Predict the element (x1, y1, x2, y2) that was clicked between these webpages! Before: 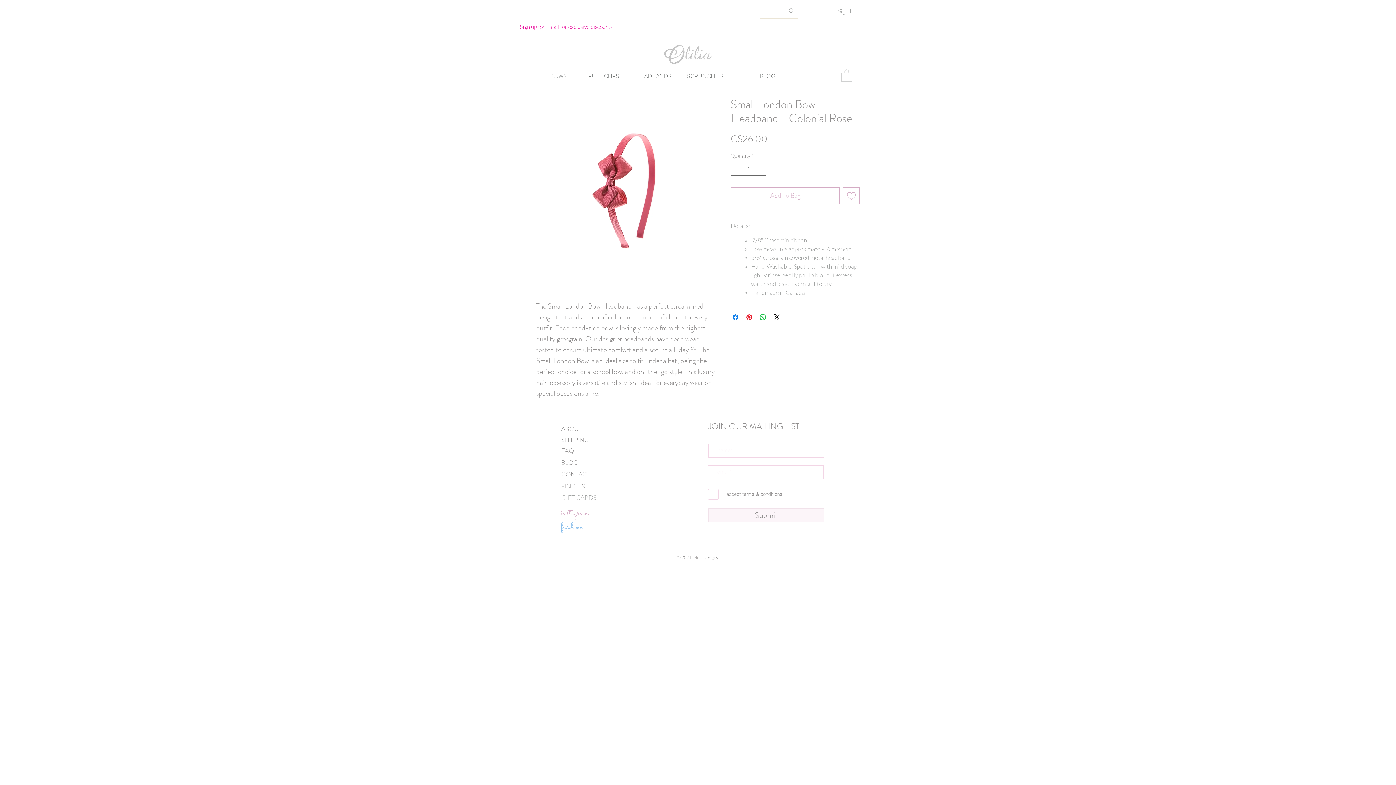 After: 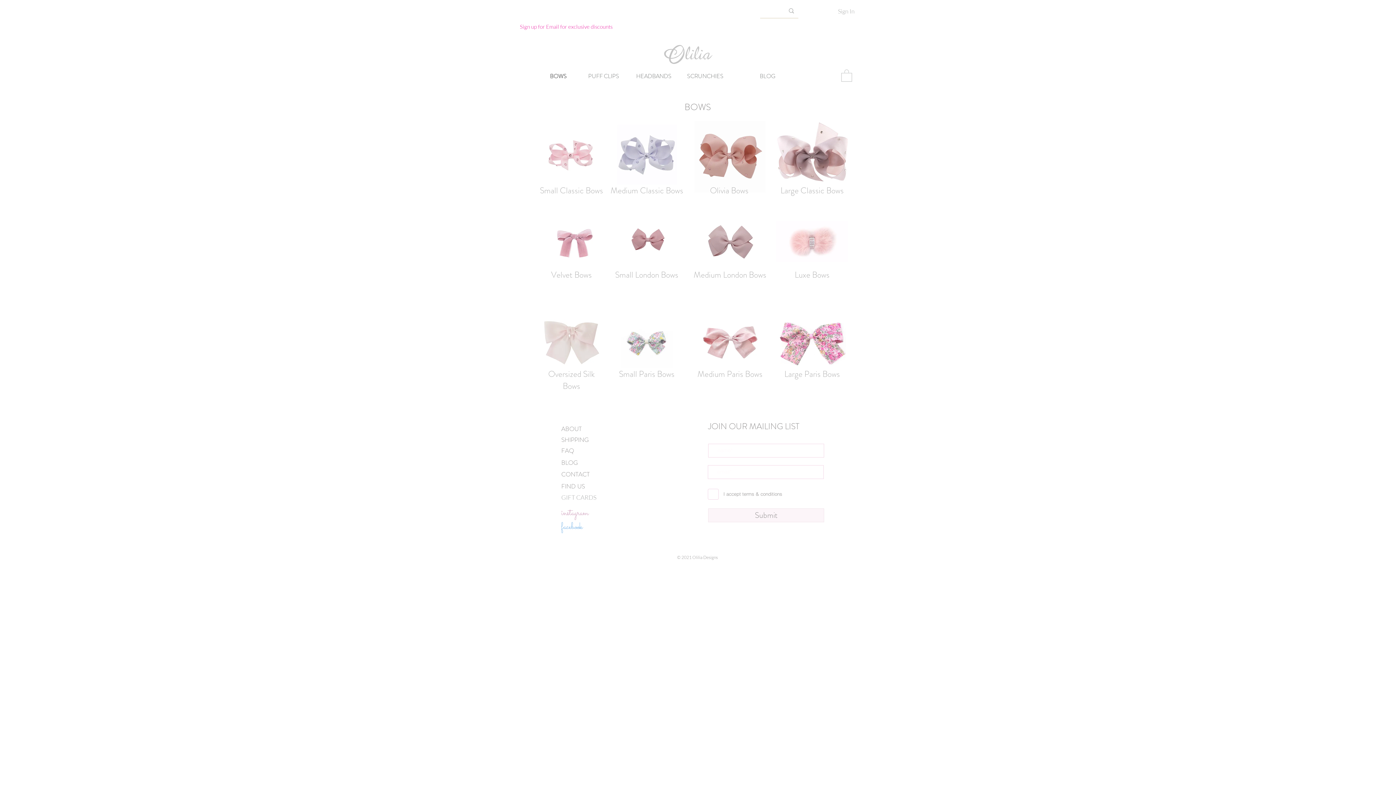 Action: label: BOWS bbox: (520, 70, 572, 81)